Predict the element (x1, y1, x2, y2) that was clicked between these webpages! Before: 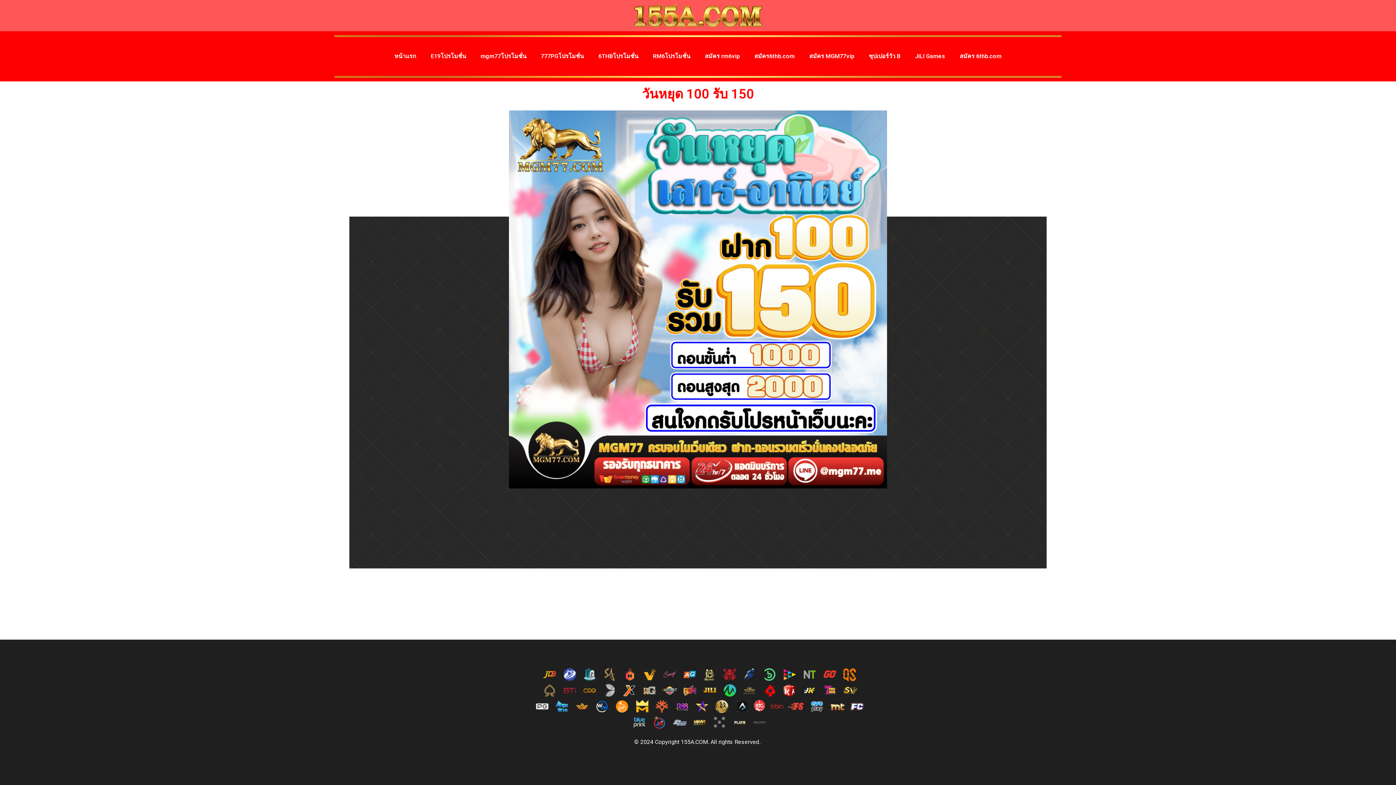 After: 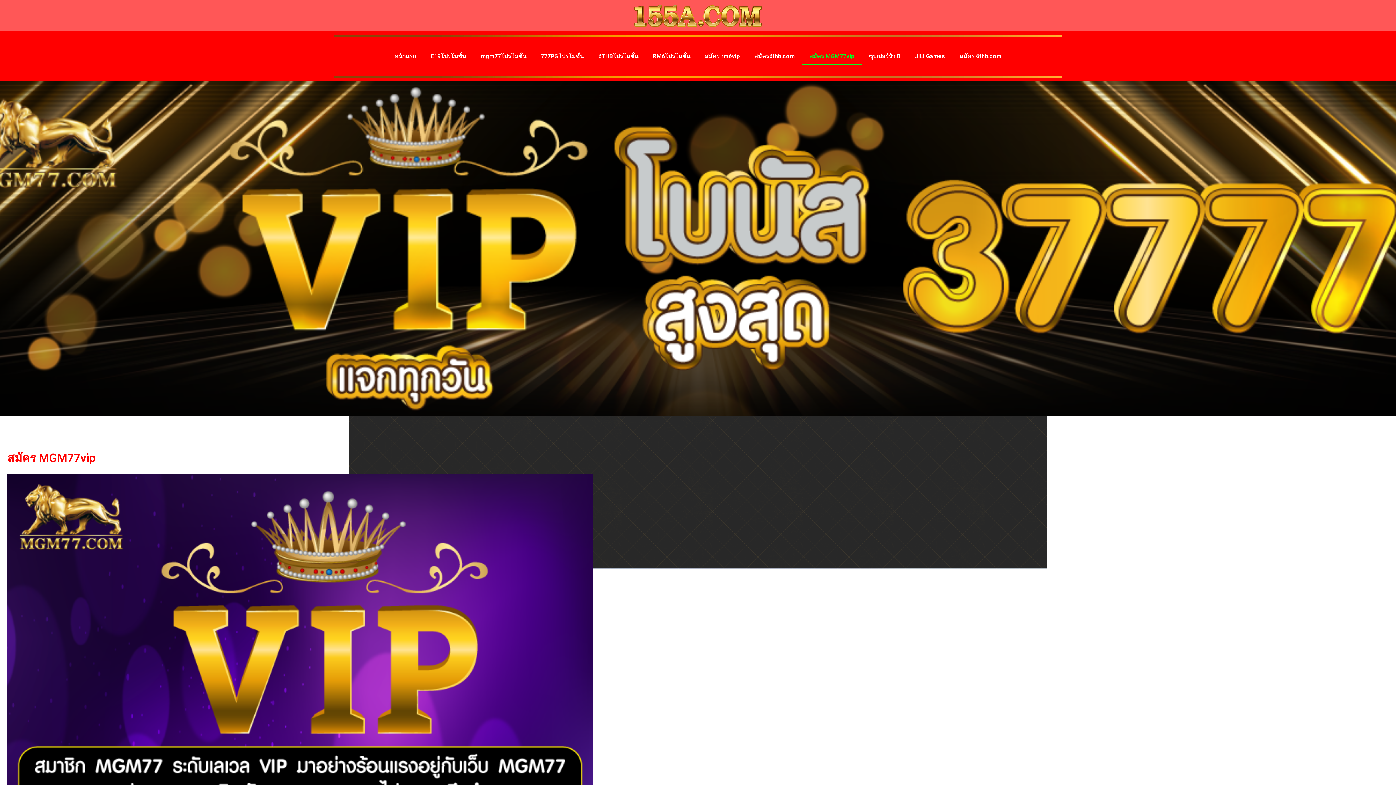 Action: label: สมัคร MGM77vip bbox: (802, 47, 861, 64)